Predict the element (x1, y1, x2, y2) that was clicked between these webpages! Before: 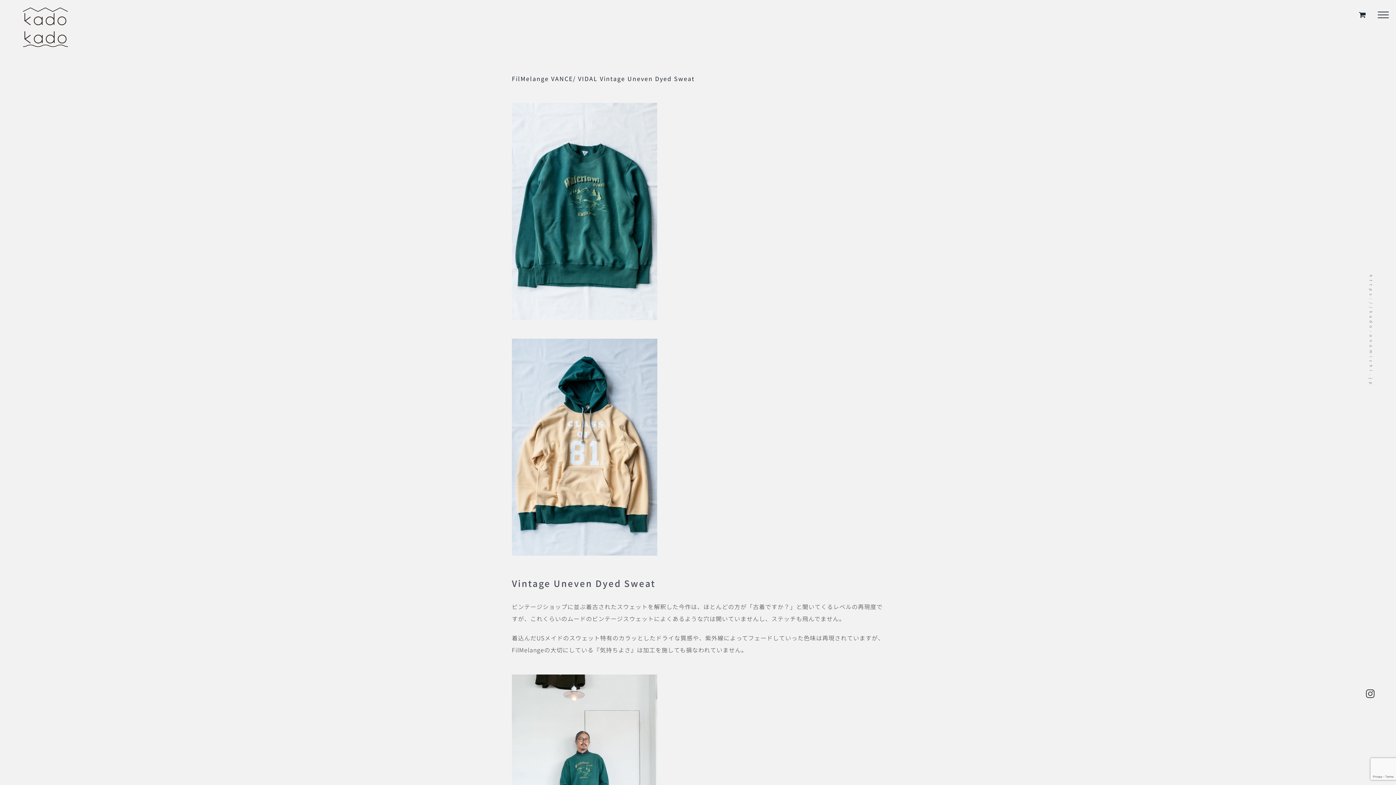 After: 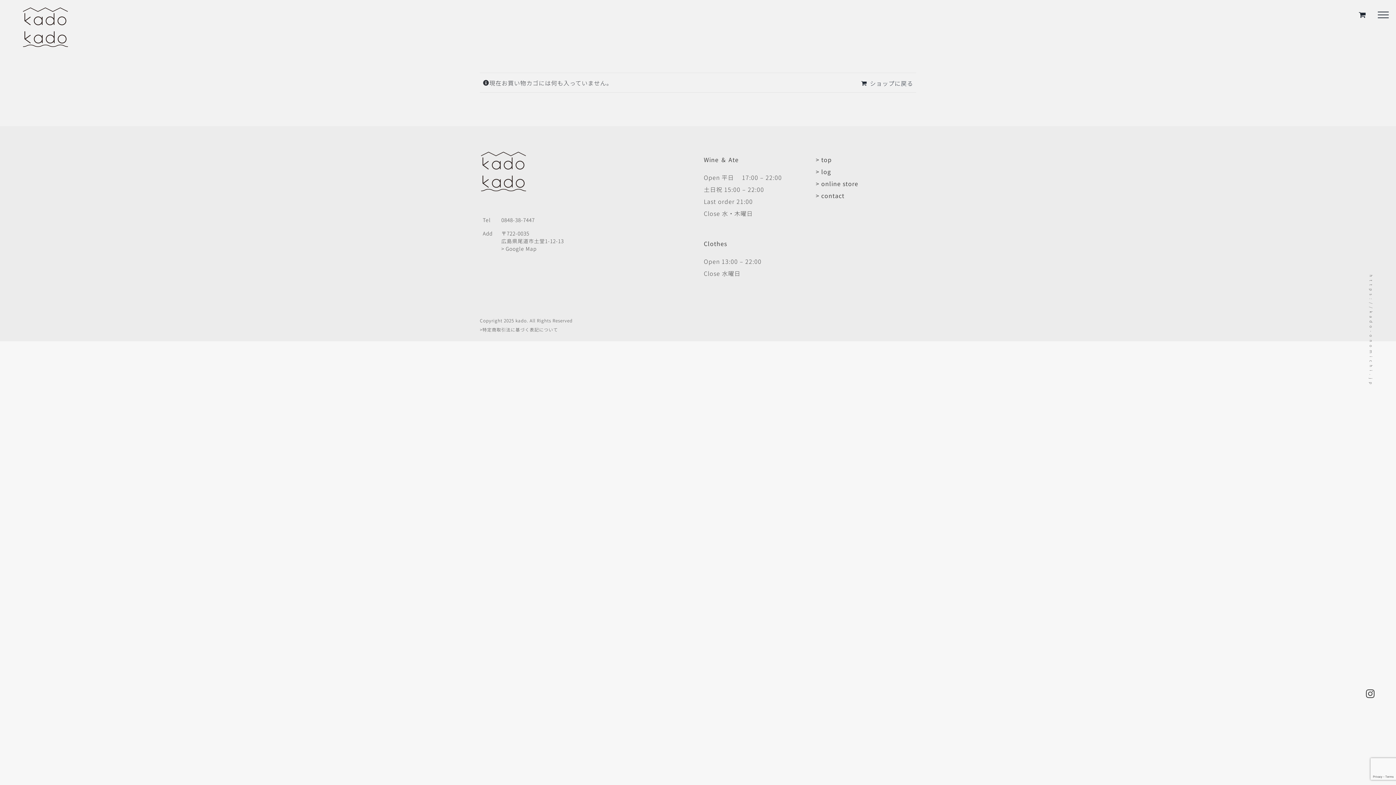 Action: label: Toggle Shopping Cart bbox: (1359, 10, 1366, 18)